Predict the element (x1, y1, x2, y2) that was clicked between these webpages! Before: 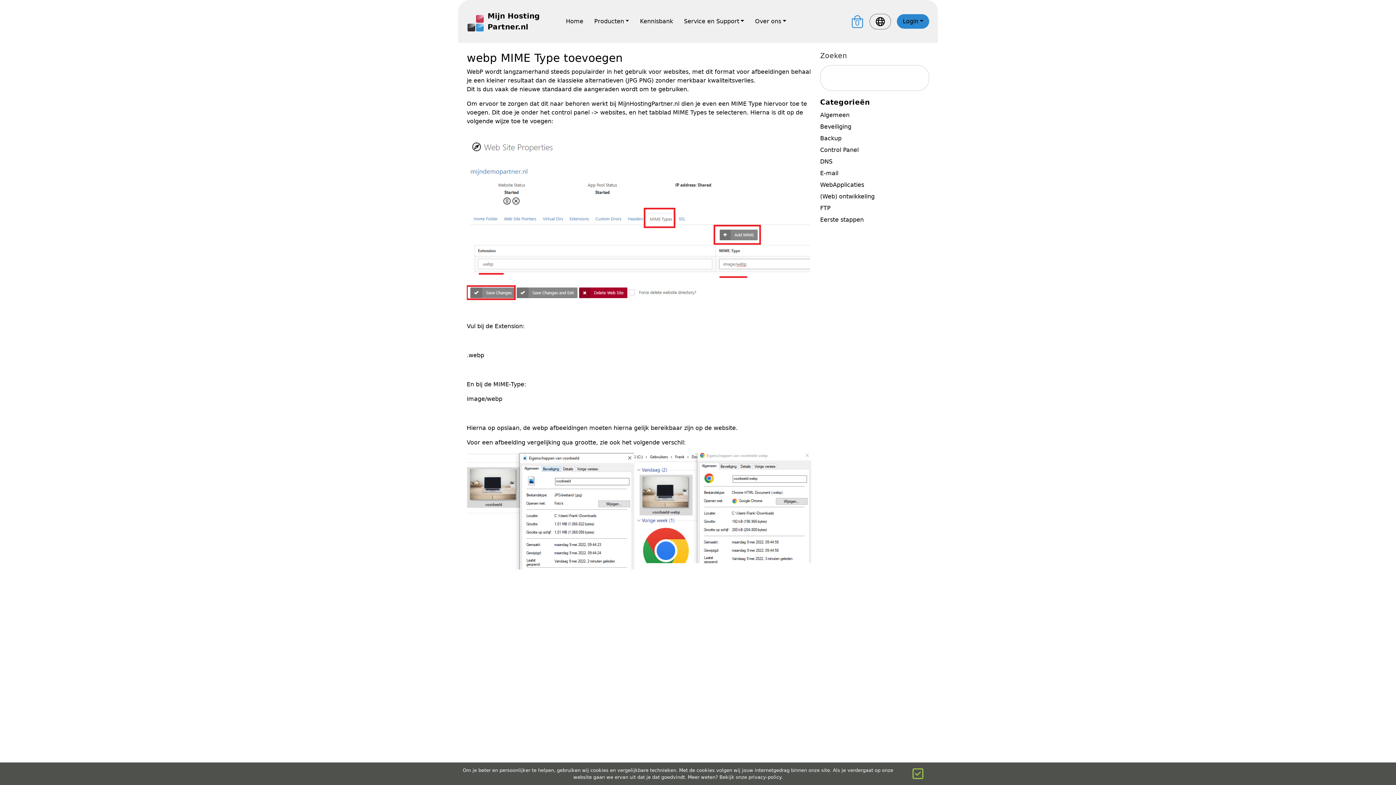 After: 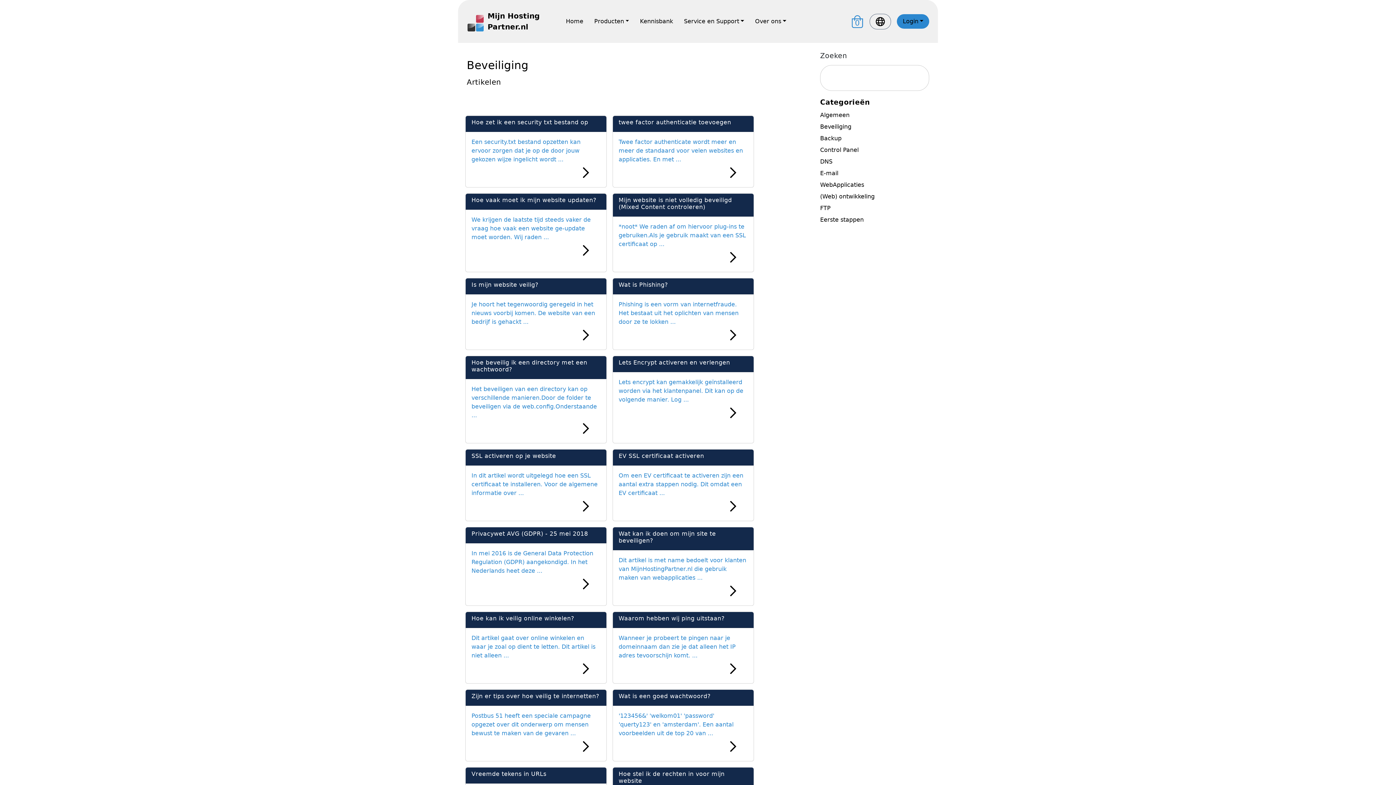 Action: bbox: (820, 121, 929, 132) label: Beveiliging